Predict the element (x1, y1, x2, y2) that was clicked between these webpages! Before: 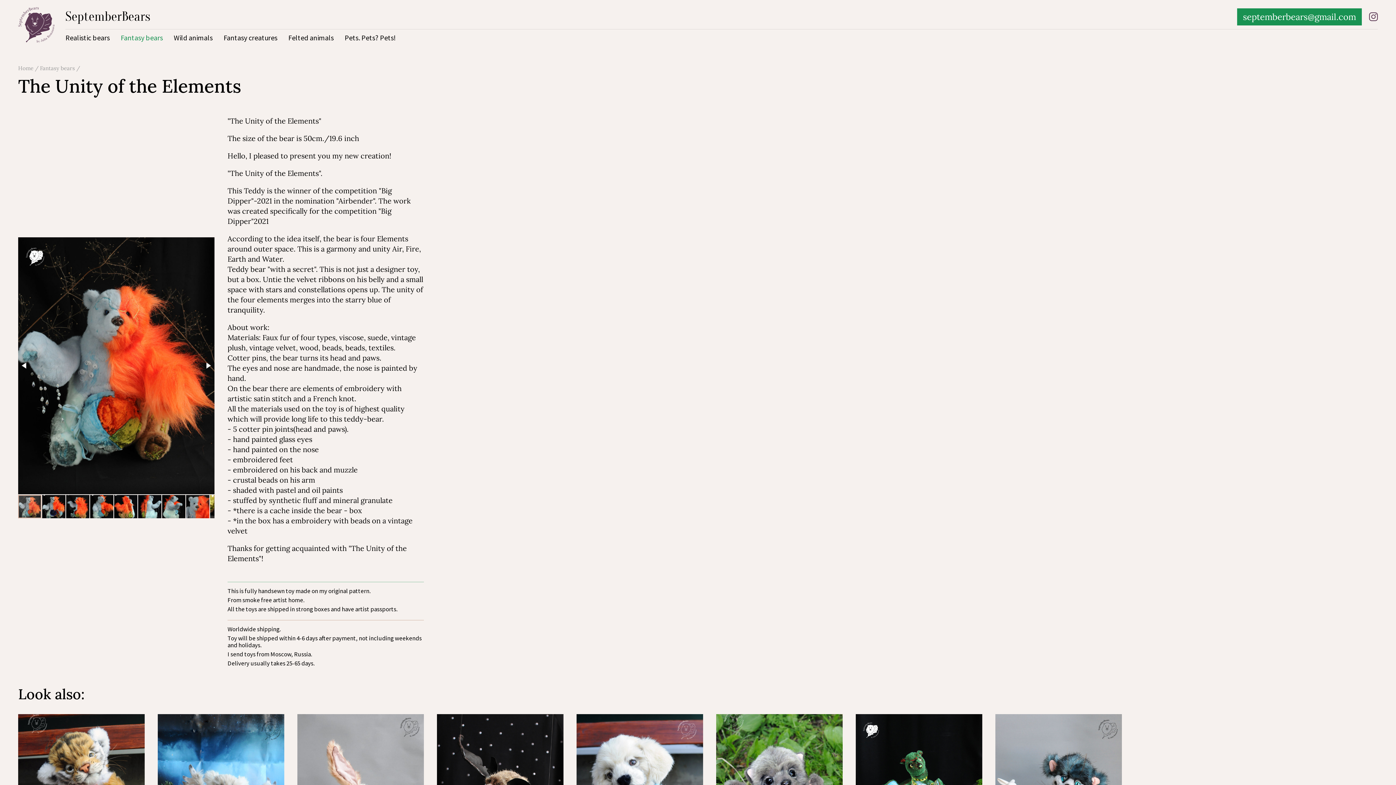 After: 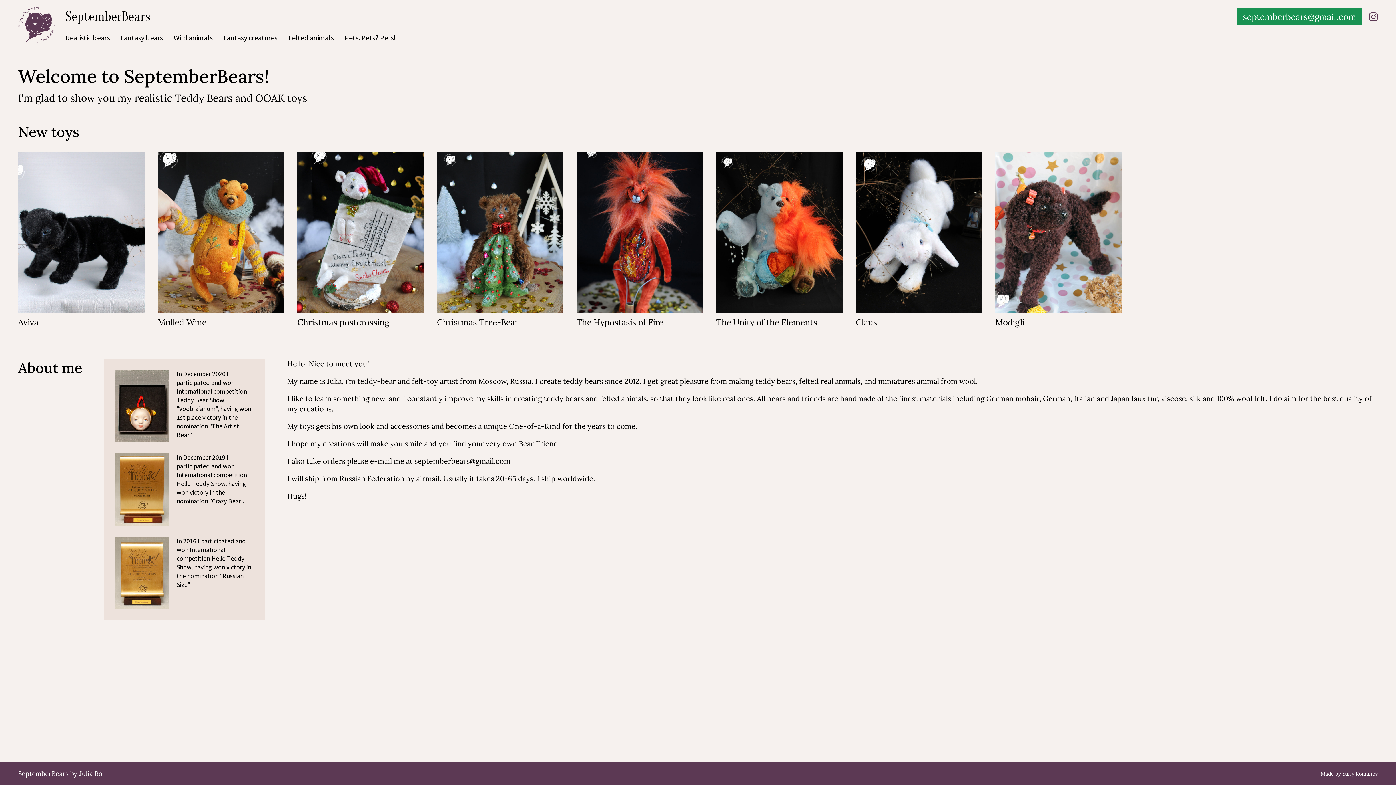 Action: label: SeptemberBears bbox: (65, 9, 150, 24)